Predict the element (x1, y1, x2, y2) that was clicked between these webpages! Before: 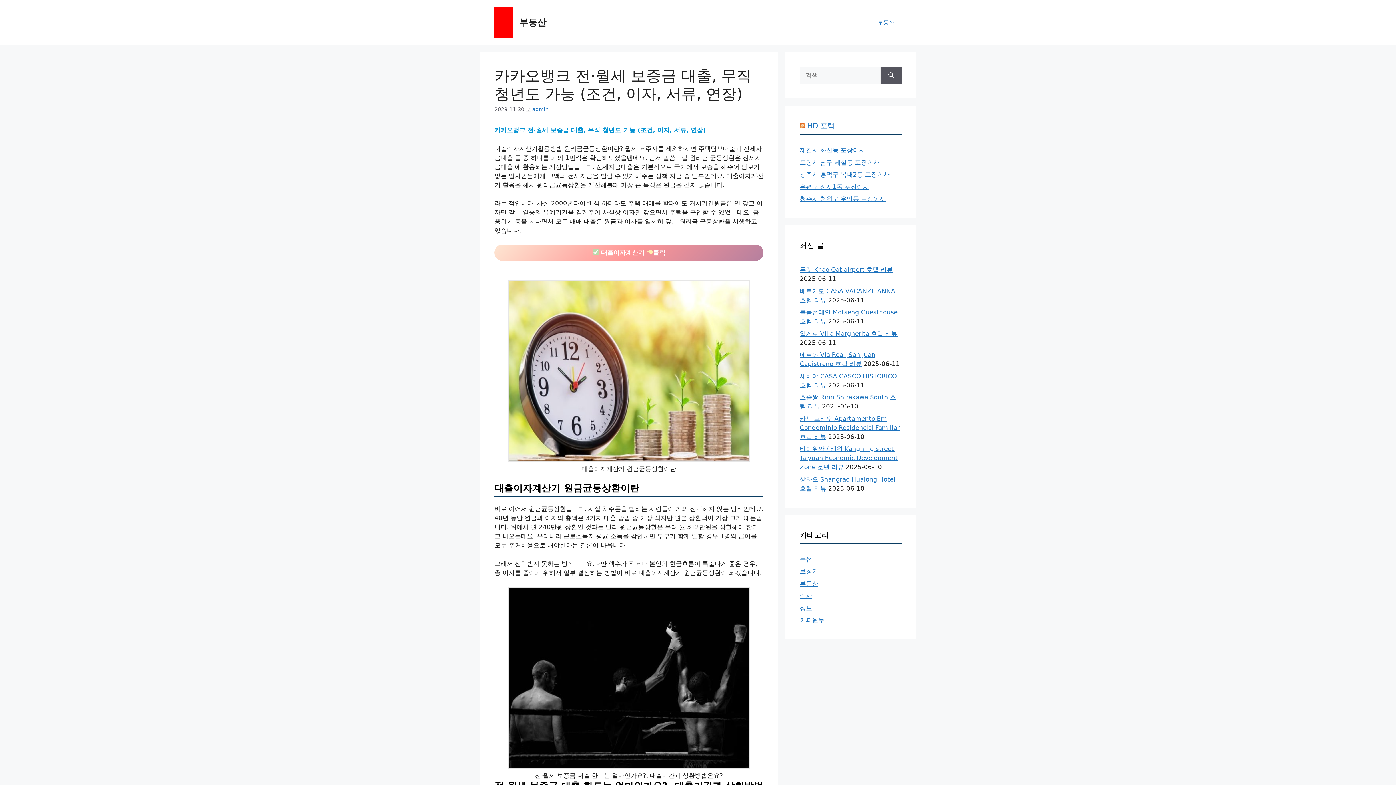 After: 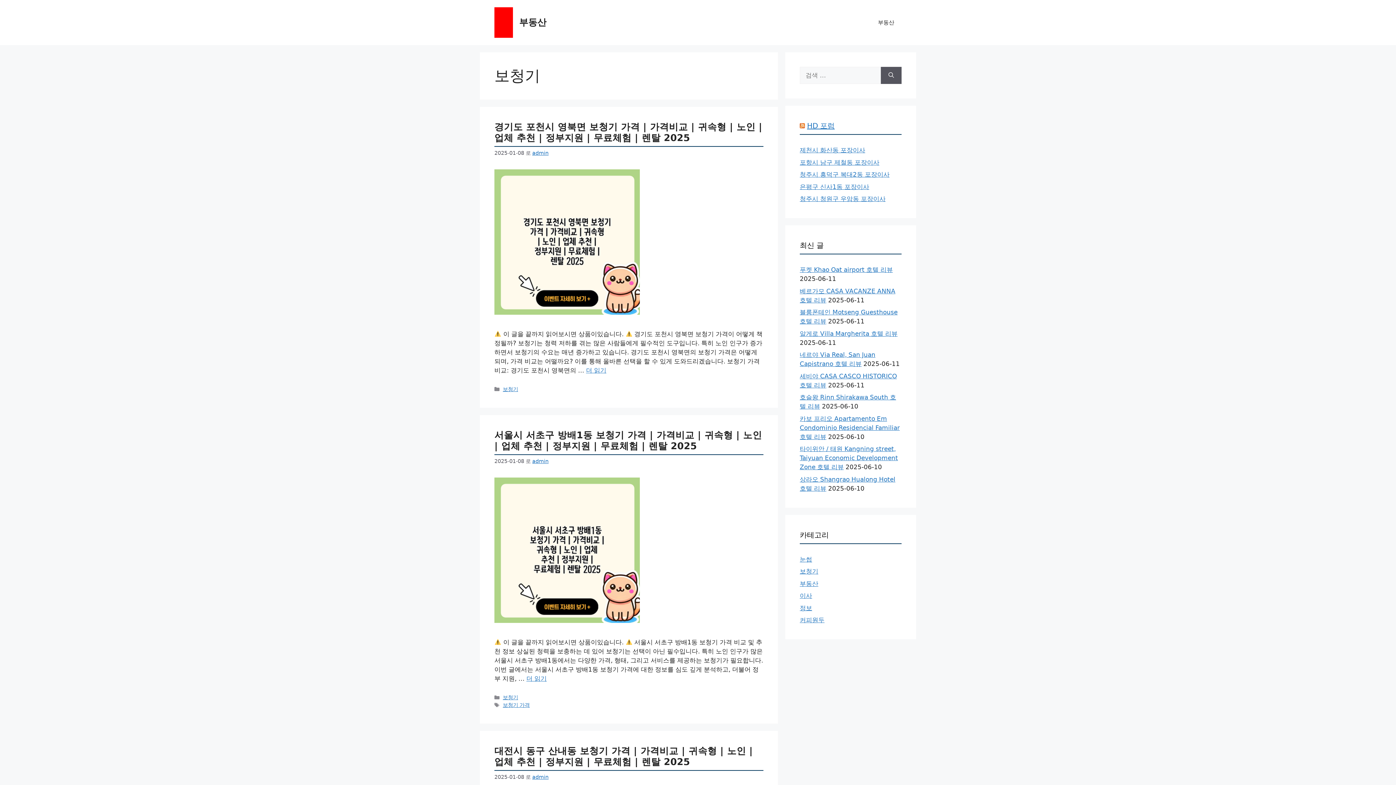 Action: label: 보청기 bbox: (800, 568, 818, 575)